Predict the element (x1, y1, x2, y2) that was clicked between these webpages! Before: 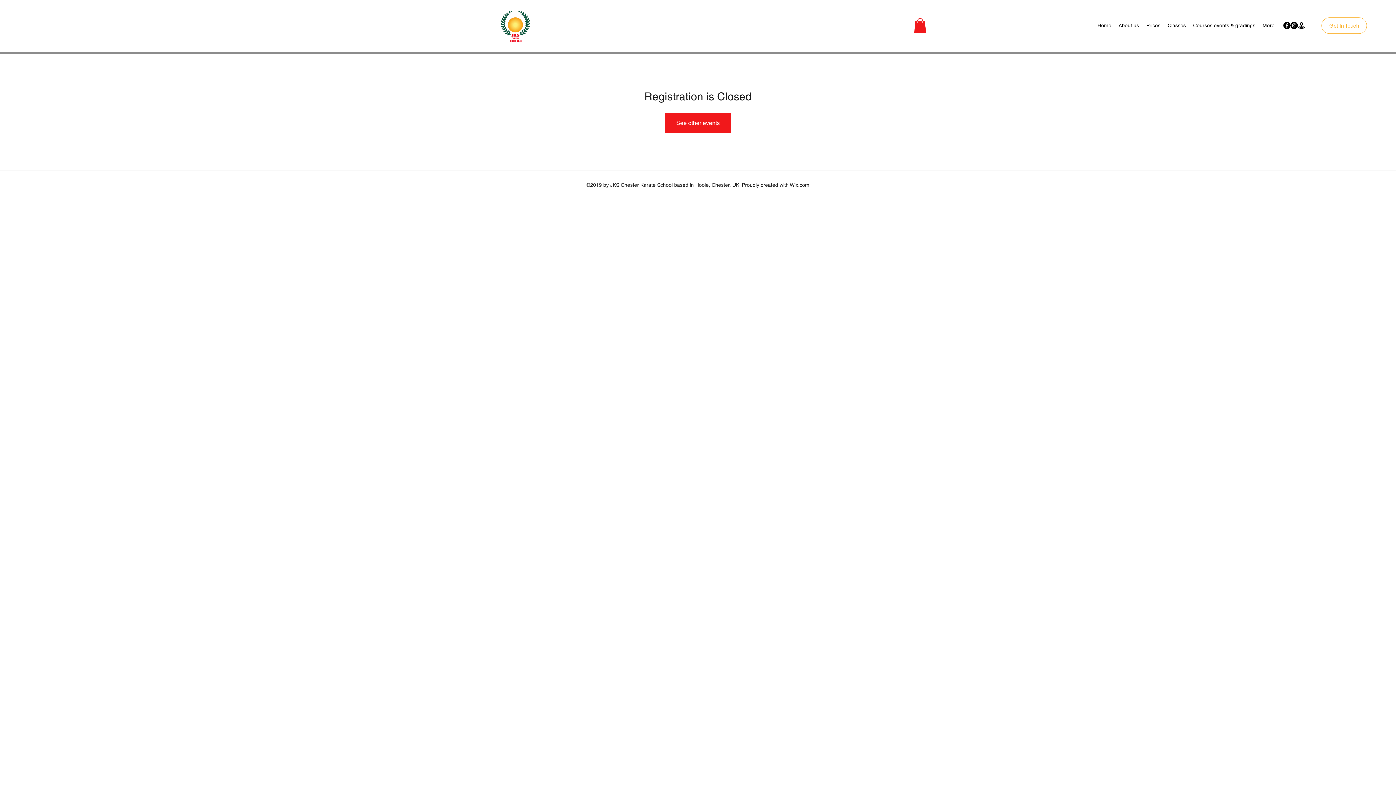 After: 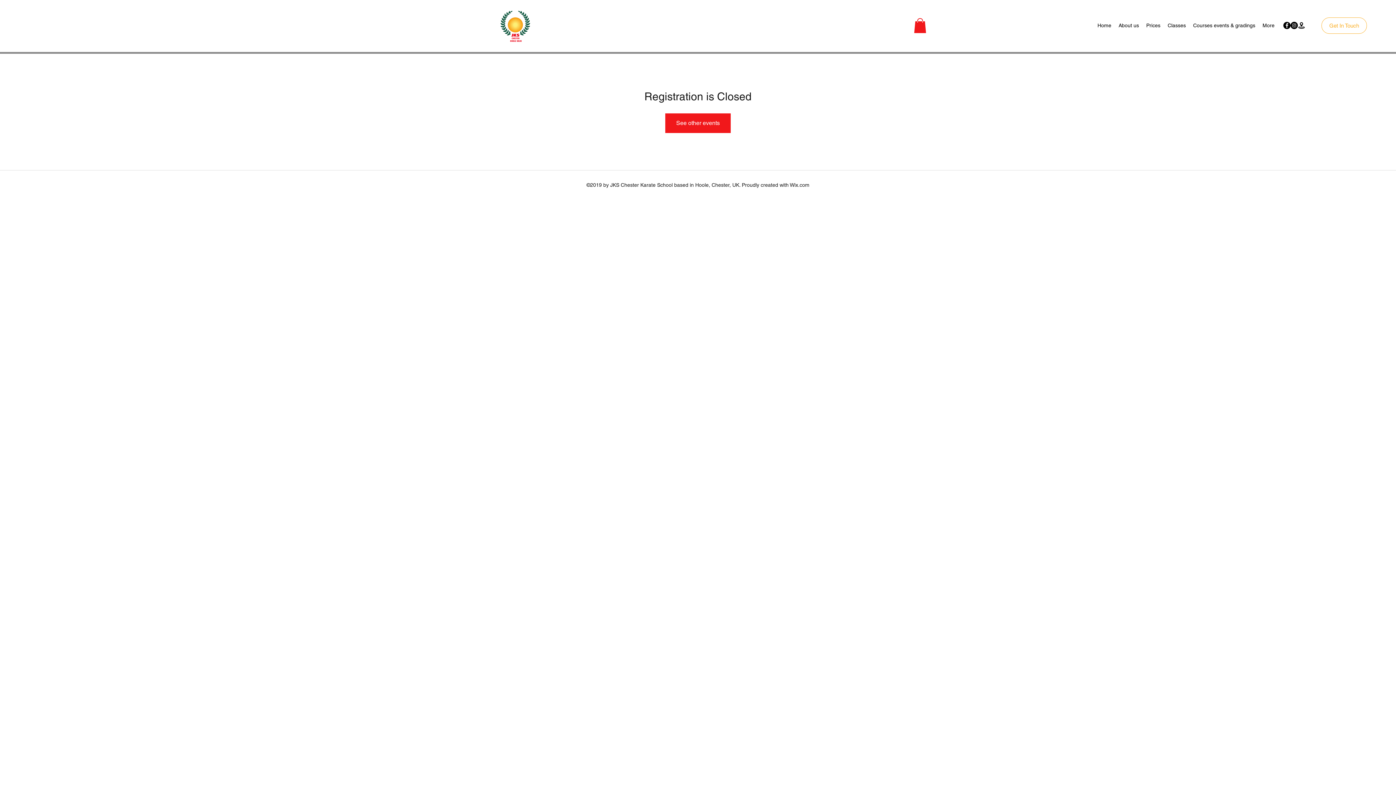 Action: bbox: (914, 18, 926, 32)